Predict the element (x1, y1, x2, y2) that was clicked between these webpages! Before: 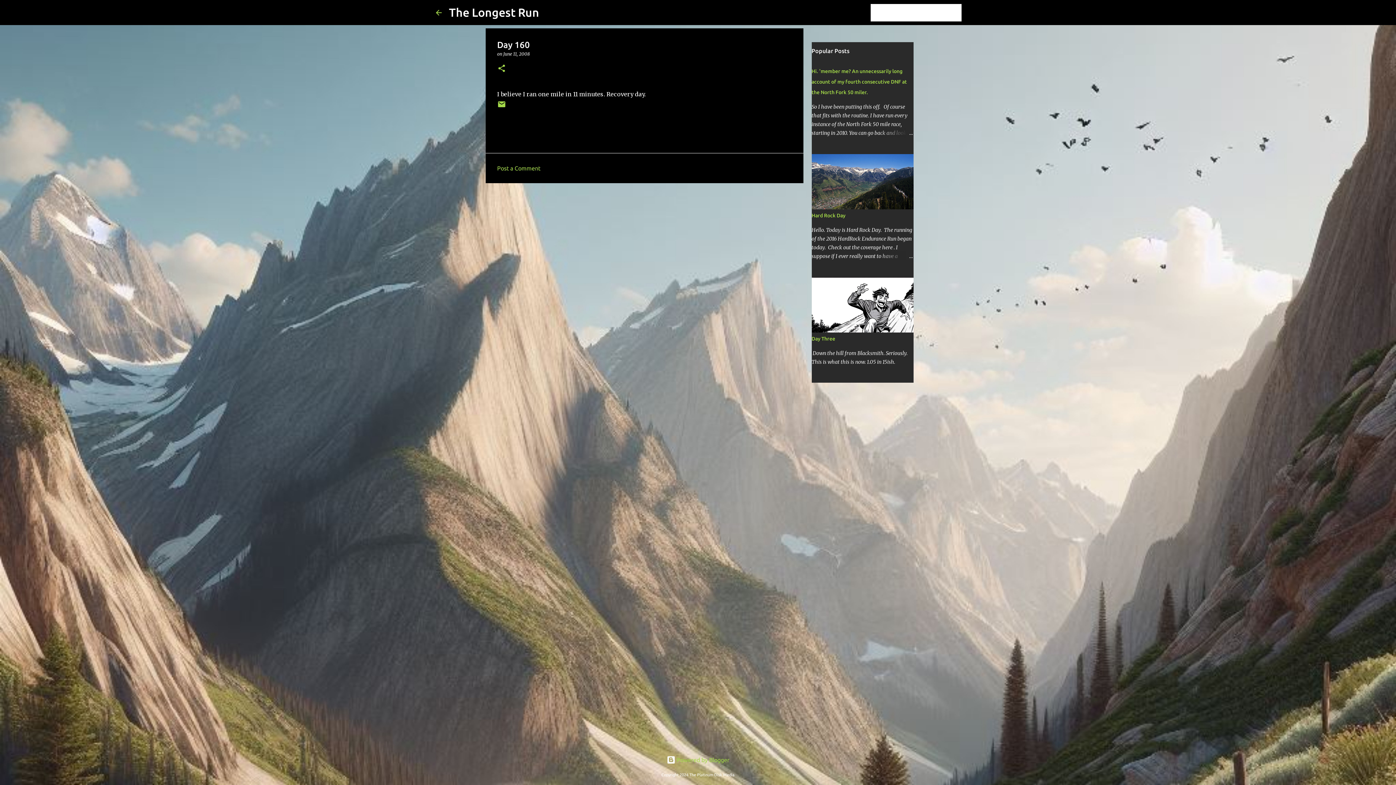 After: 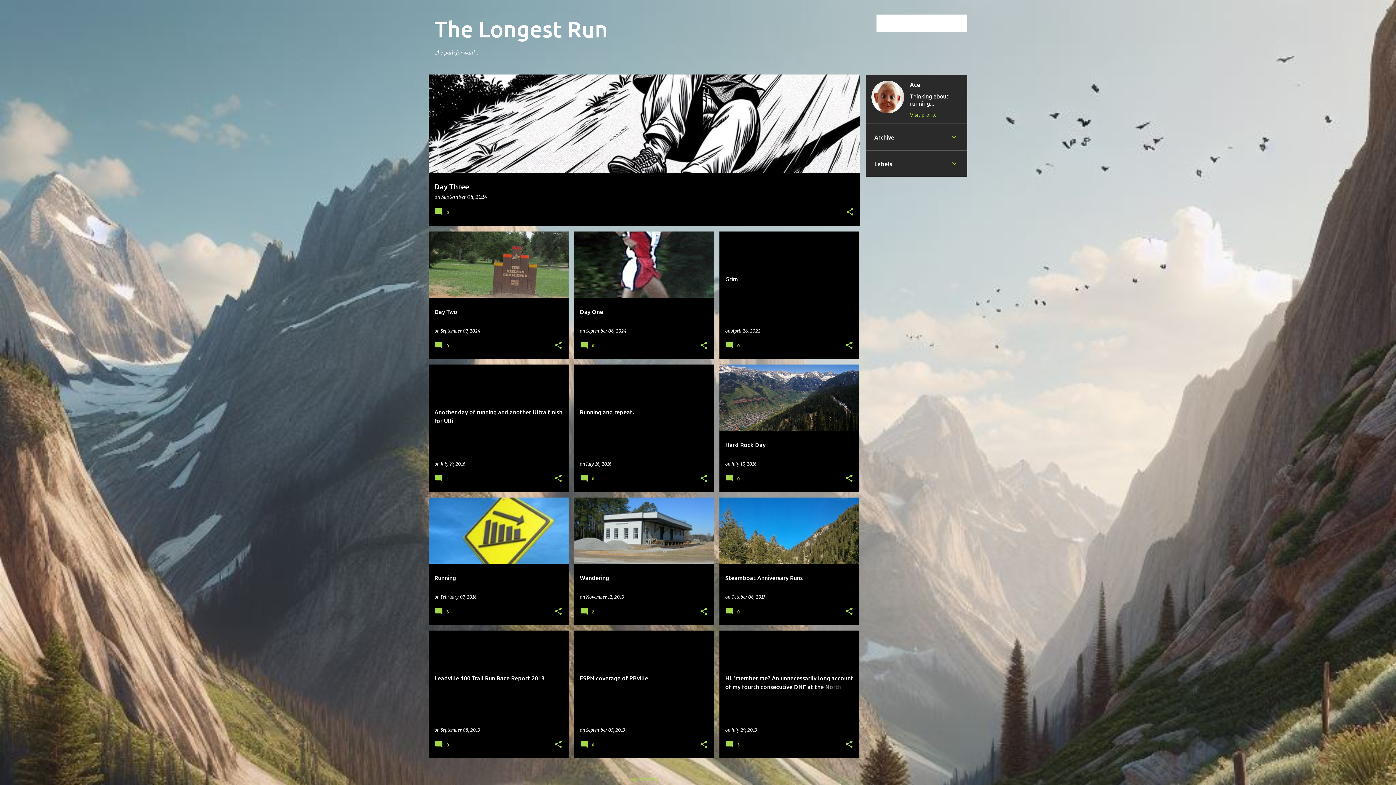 Action: bbox: (434, 8, 443, 16)